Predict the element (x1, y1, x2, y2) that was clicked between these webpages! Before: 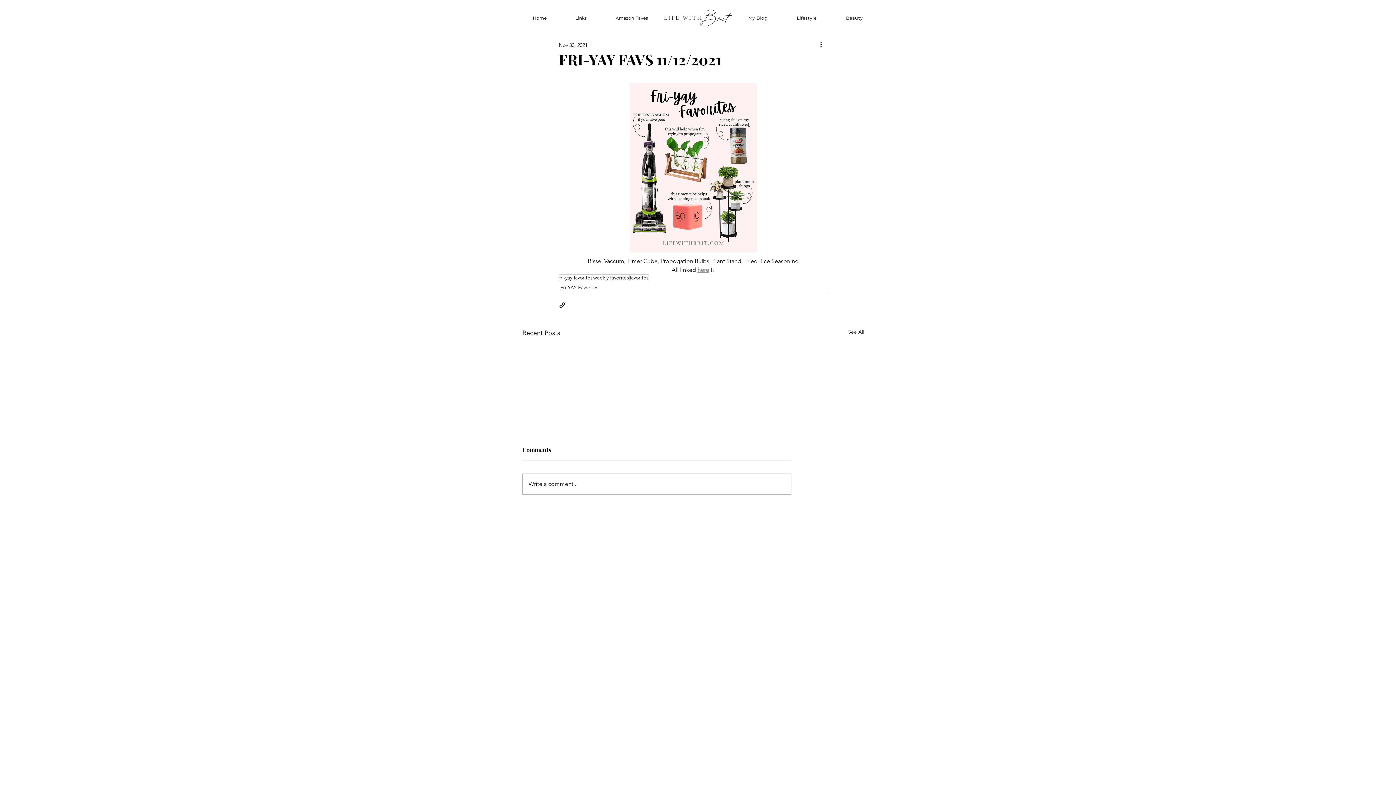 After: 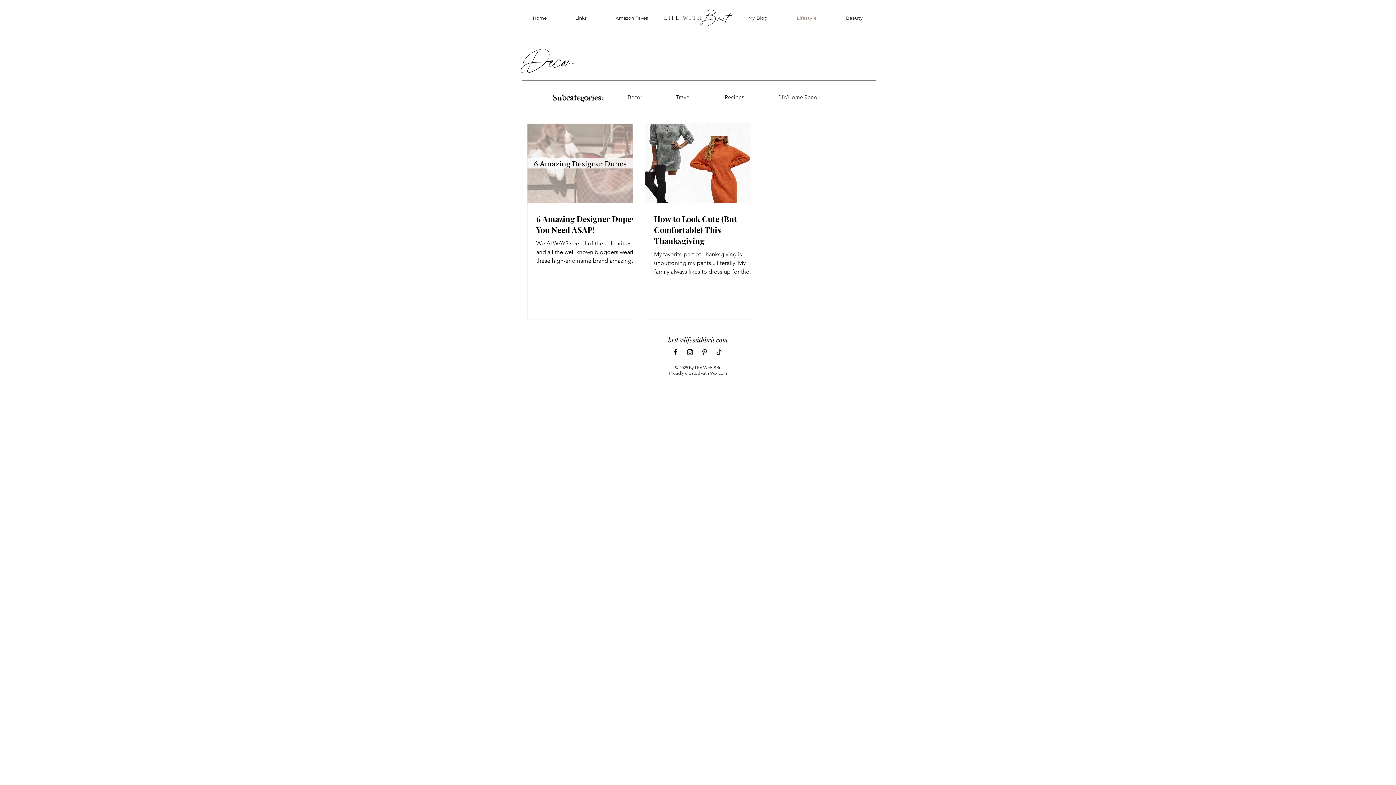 Action: bbox: (783, 11, 830, 24) label: Lifestyle